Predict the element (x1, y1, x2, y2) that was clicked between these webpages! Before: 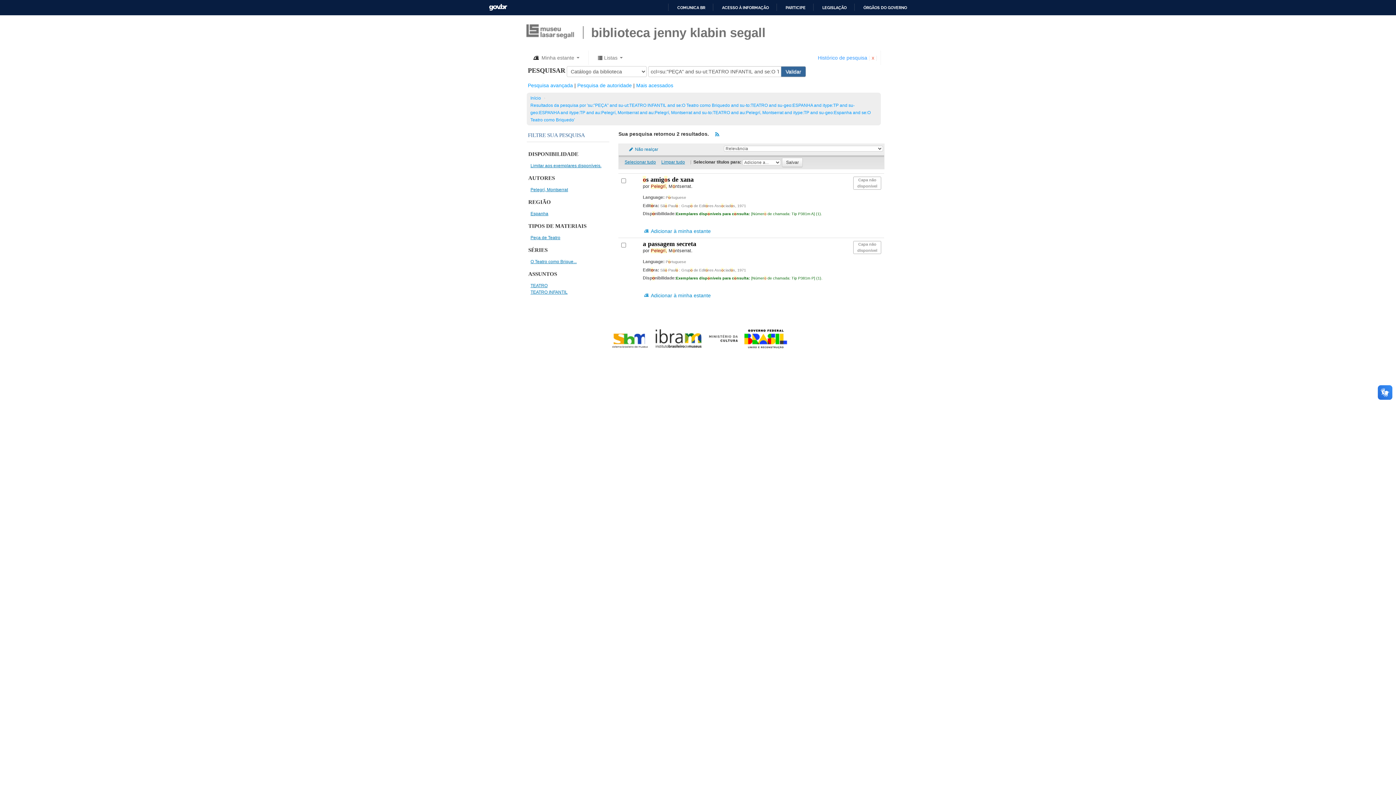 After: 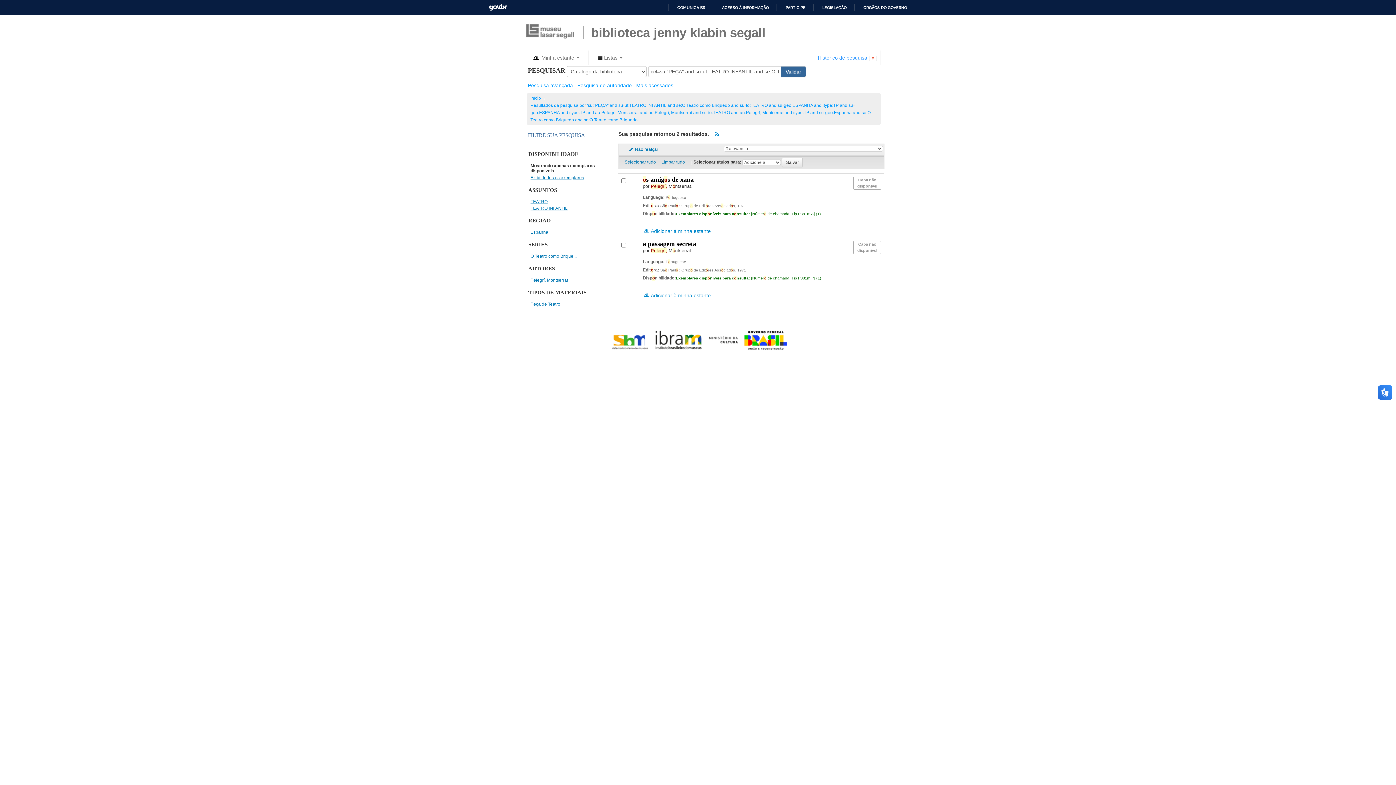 Action: label: Limitar aos exemplares disponíveis. bbox: (530, 163, 601, 168)